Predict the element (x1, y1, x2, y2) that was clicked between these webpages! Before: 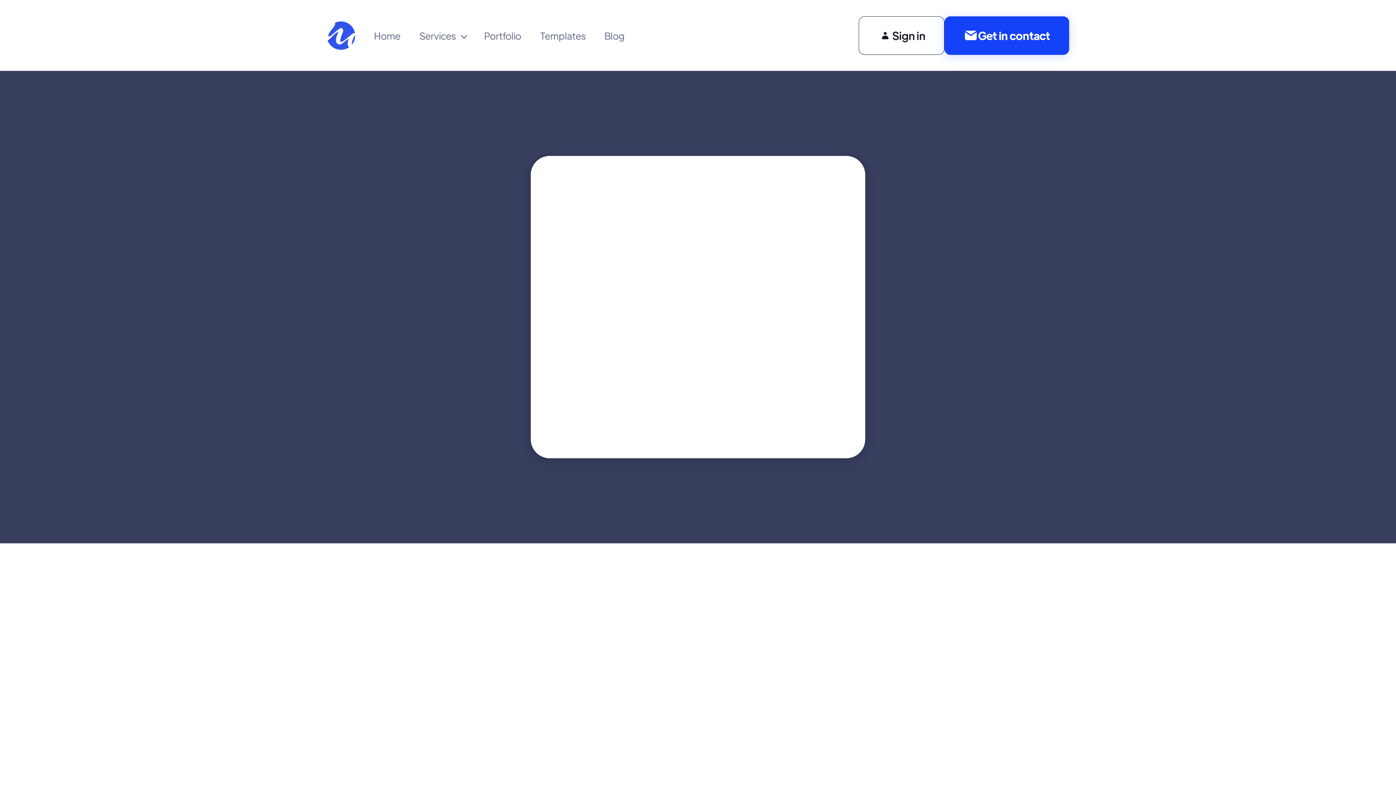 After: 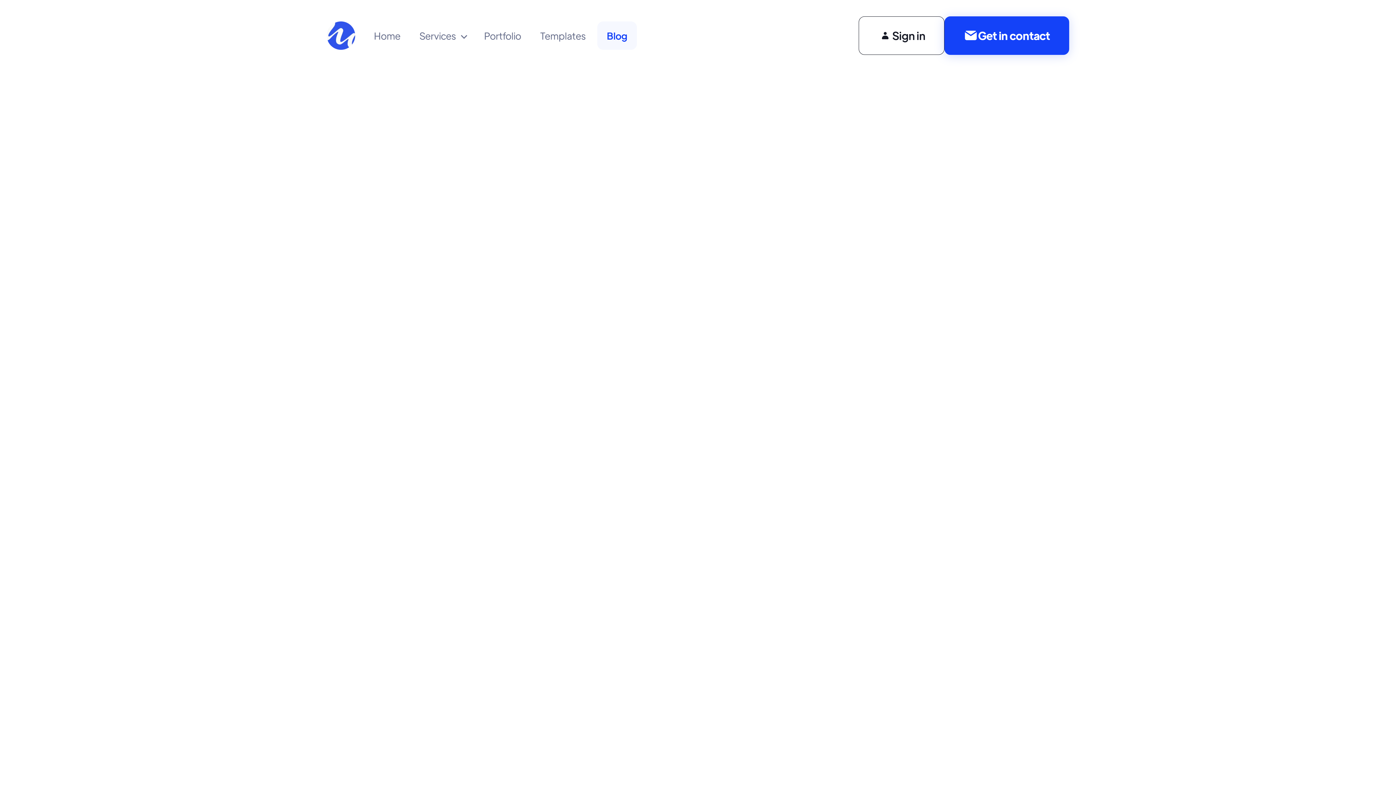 Action: label: Blog bbox: (595, 21, 634, 49)